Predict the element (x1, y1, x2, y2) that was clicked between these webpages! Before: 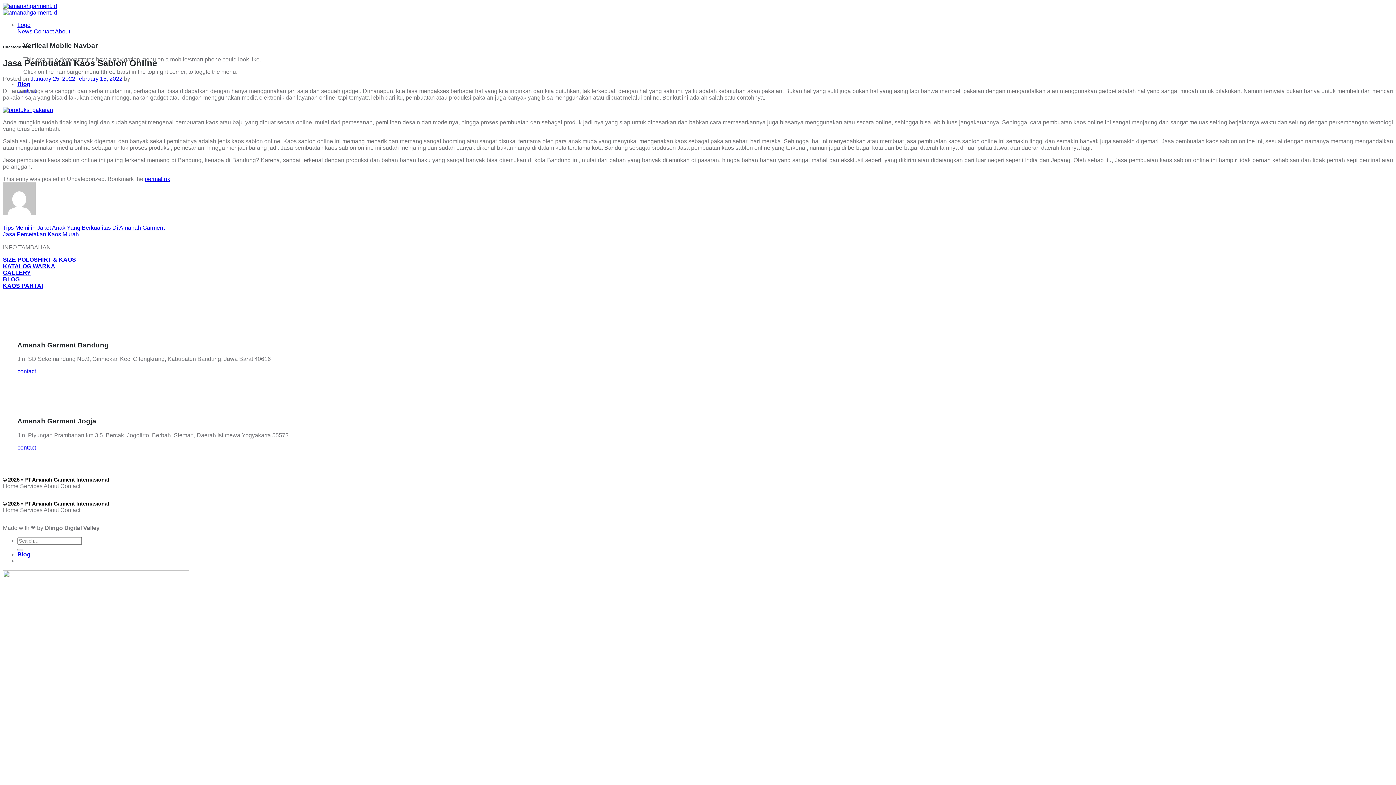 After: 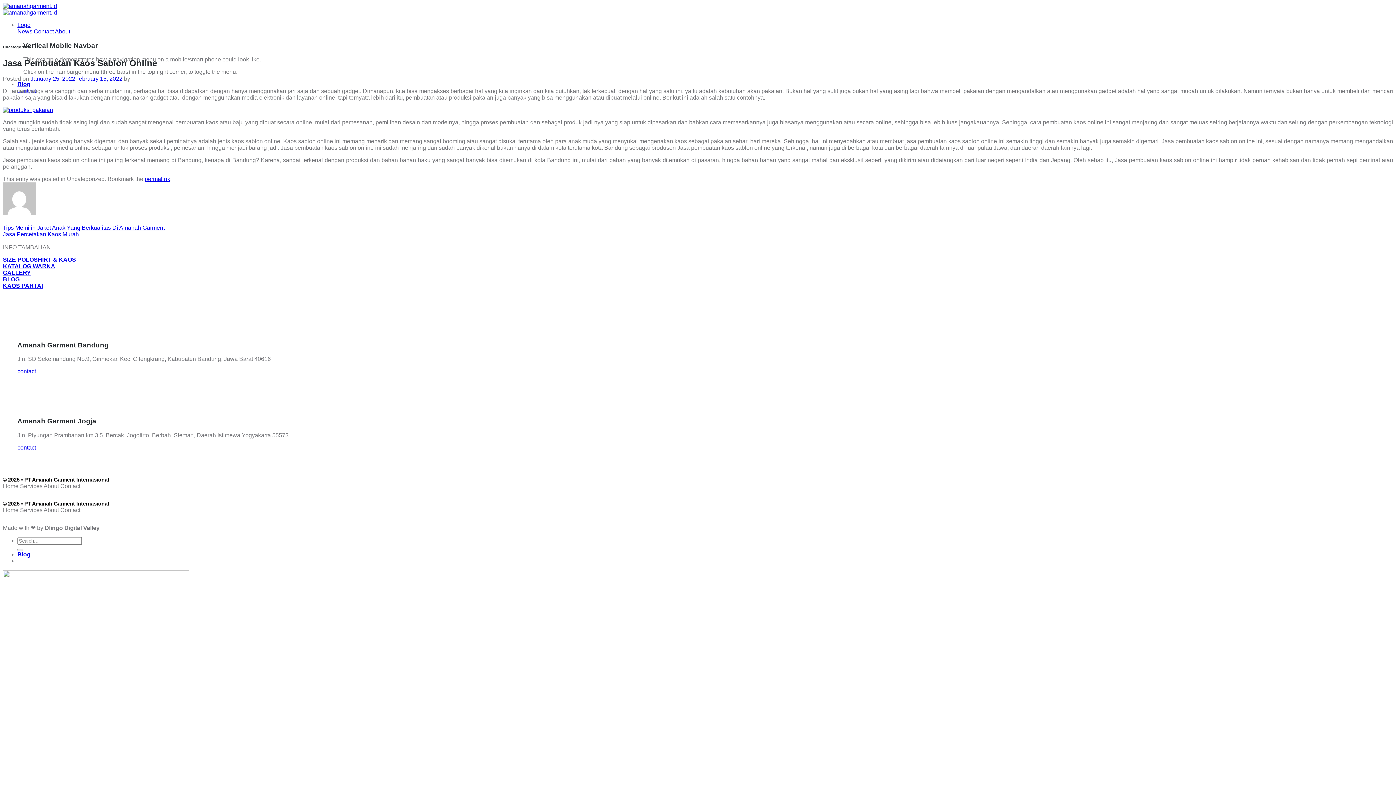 Action: label: Home  bbox: (2, 507, 20, 513)